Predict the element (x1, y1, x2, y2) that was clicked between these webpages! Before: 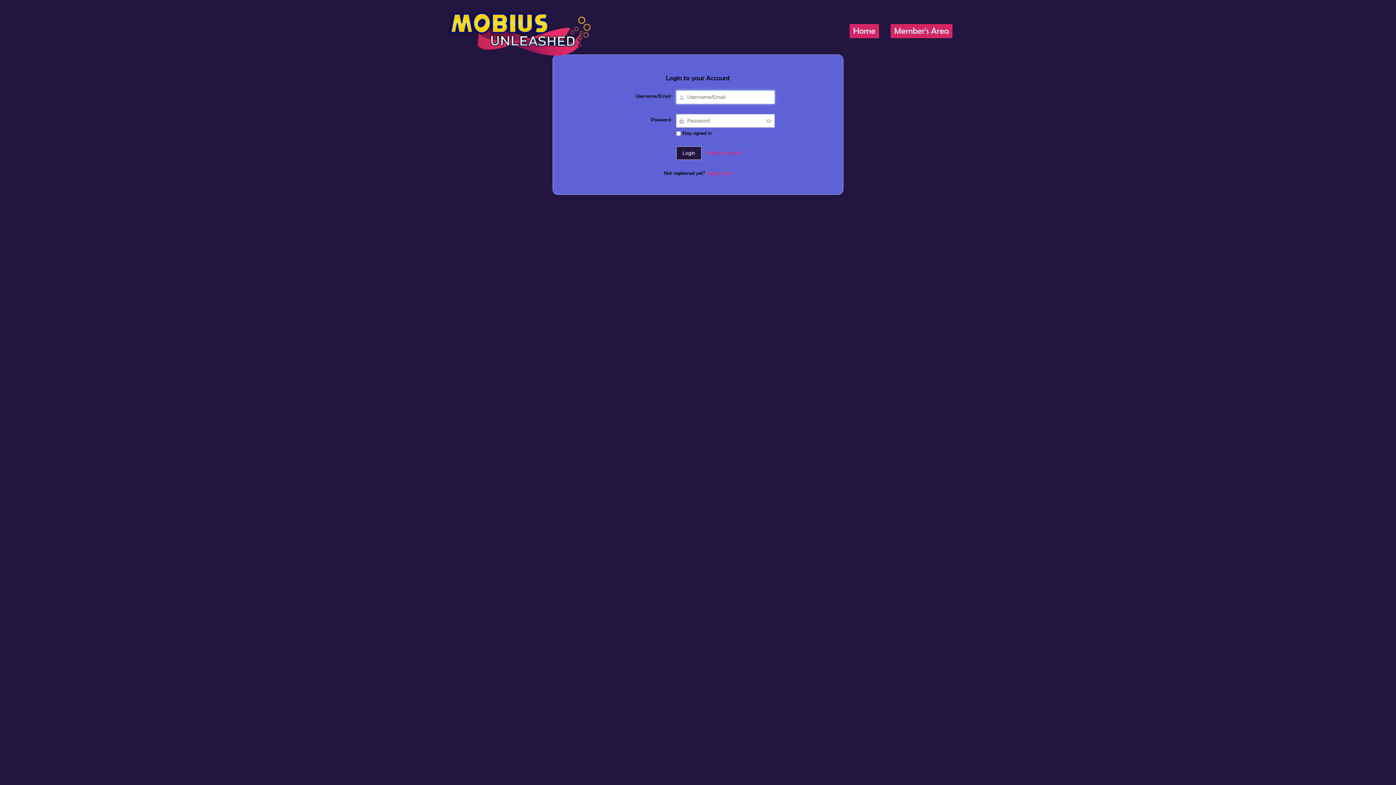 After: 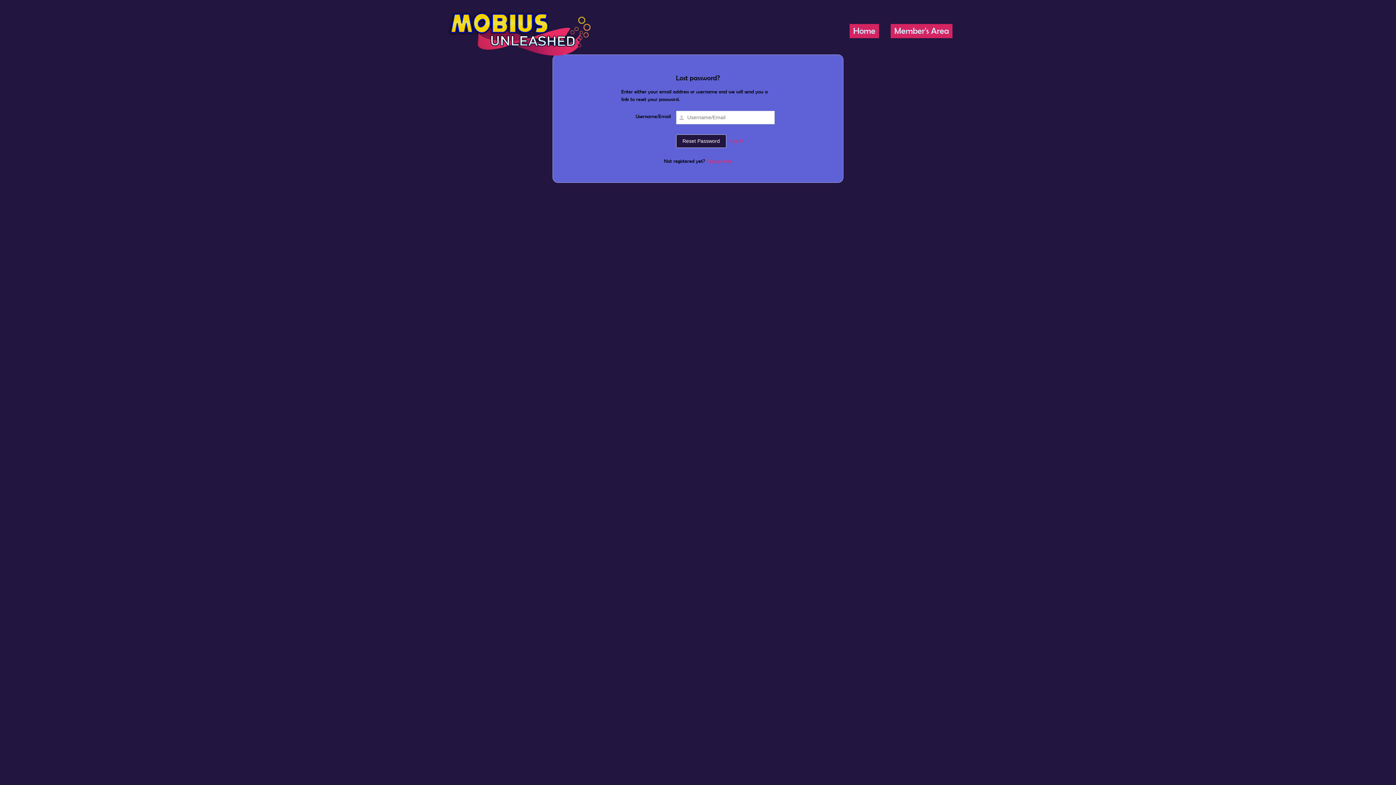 Action: bbox: (705, 149, 742, 155) label: Forgot password?